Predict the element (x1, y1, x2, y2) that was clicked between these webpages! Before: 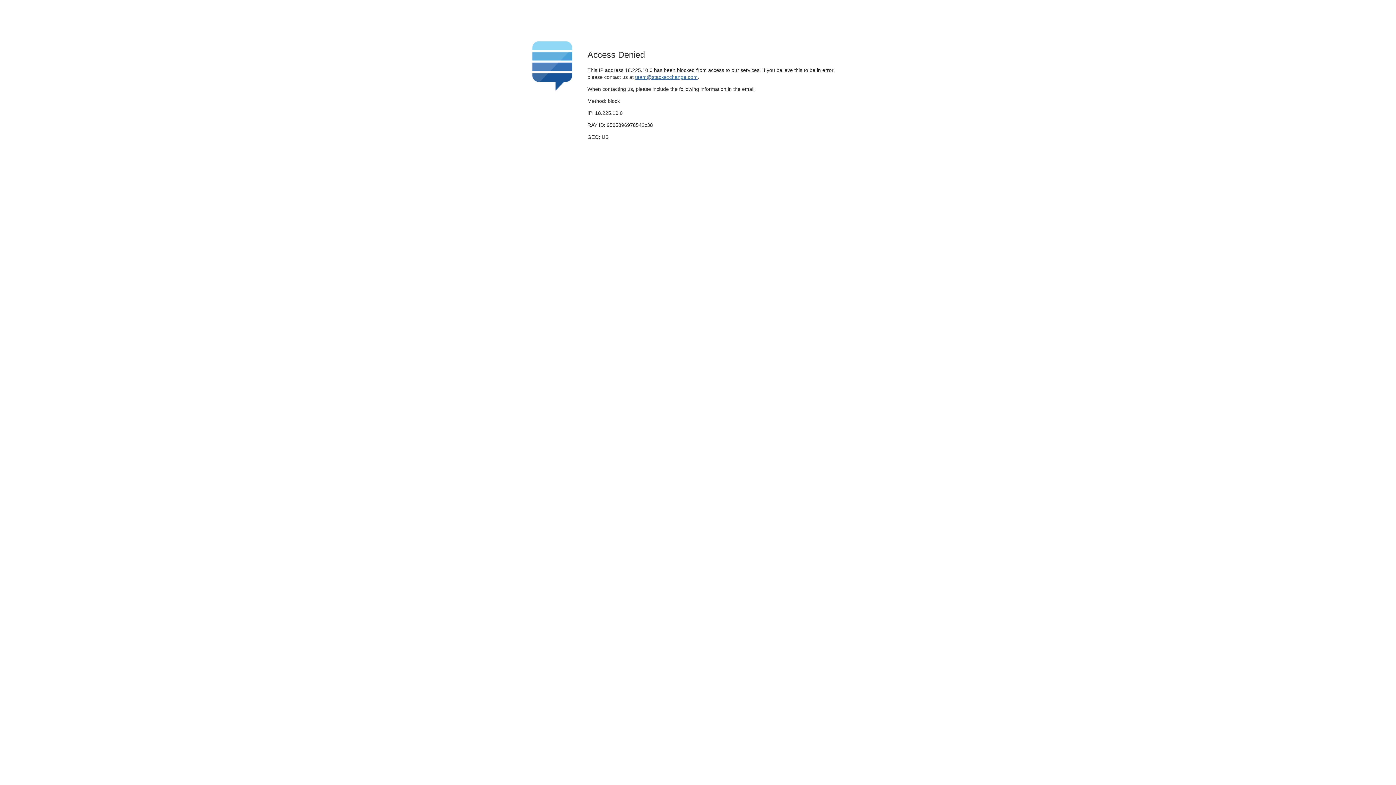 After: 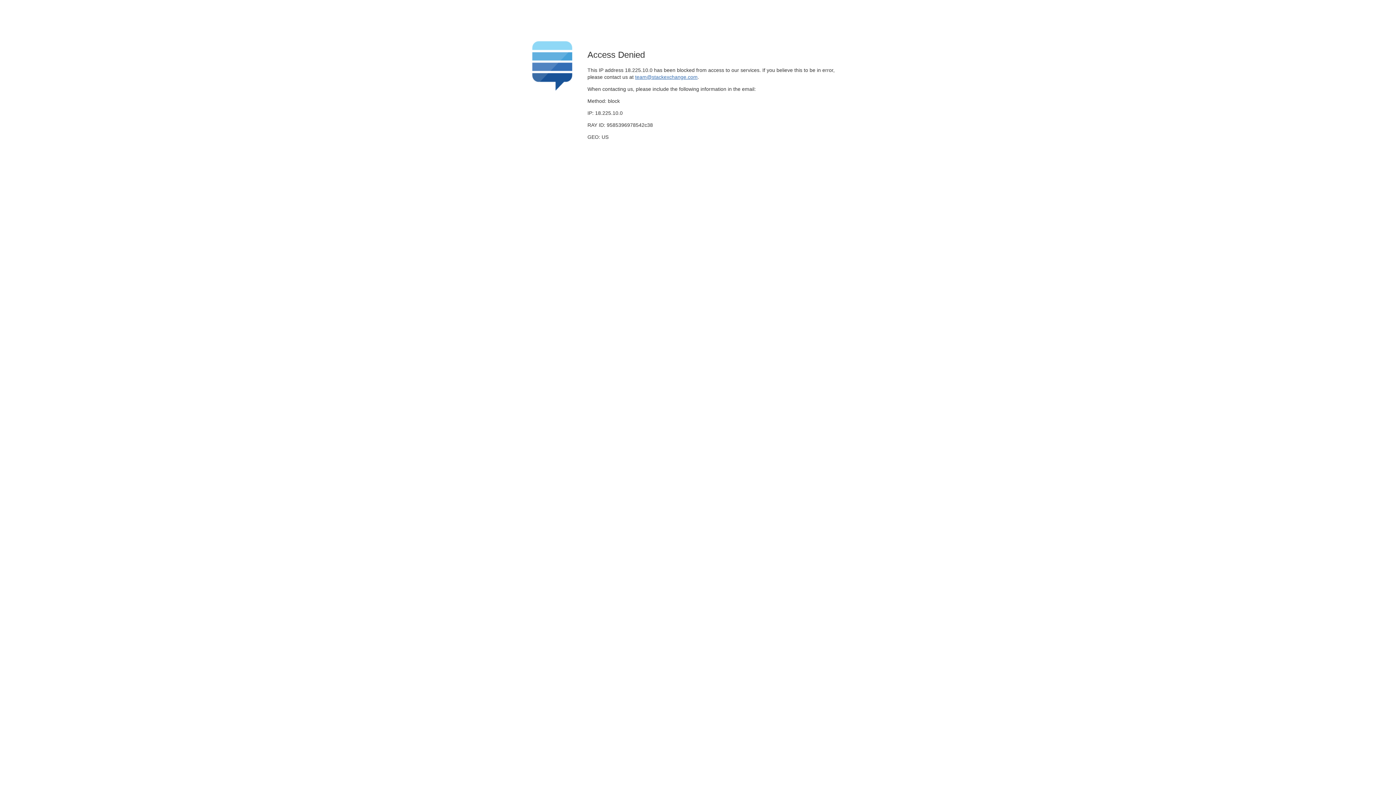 Action: label: team@stackexchange.com bbox: (635, 74, 697, 79)